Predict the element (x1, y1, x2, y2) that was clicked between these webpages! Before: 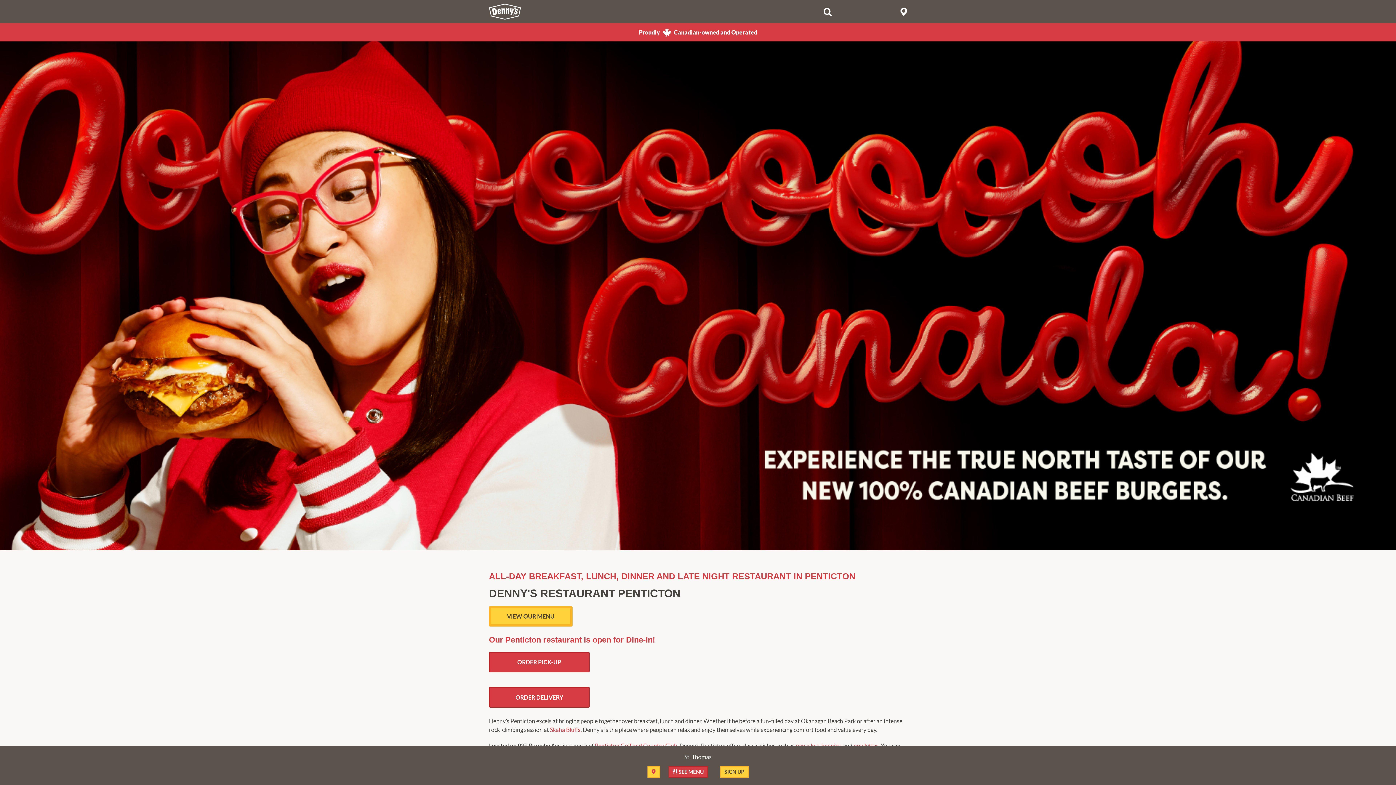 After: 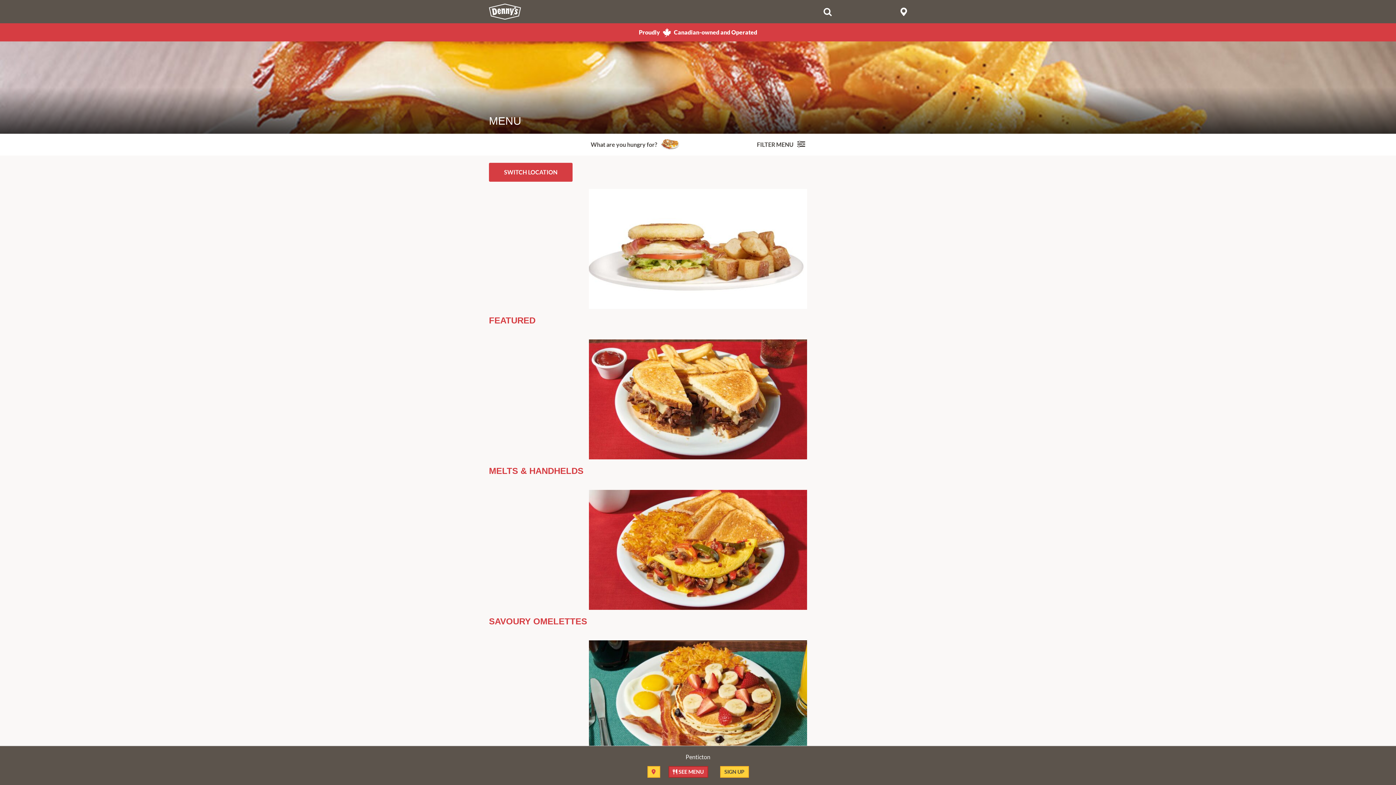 Action: bbox: (489, 606, 572, 626) label: VIEW OUR MENU